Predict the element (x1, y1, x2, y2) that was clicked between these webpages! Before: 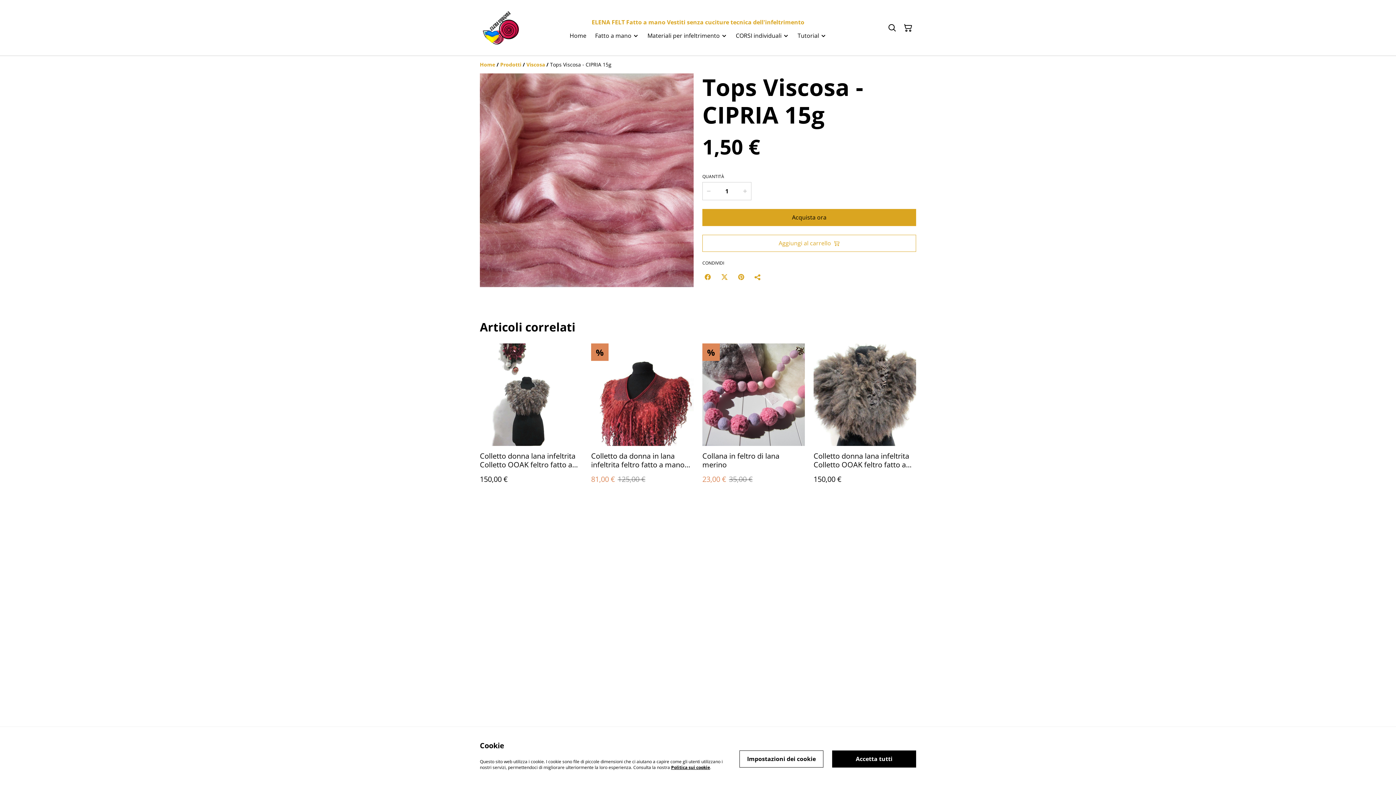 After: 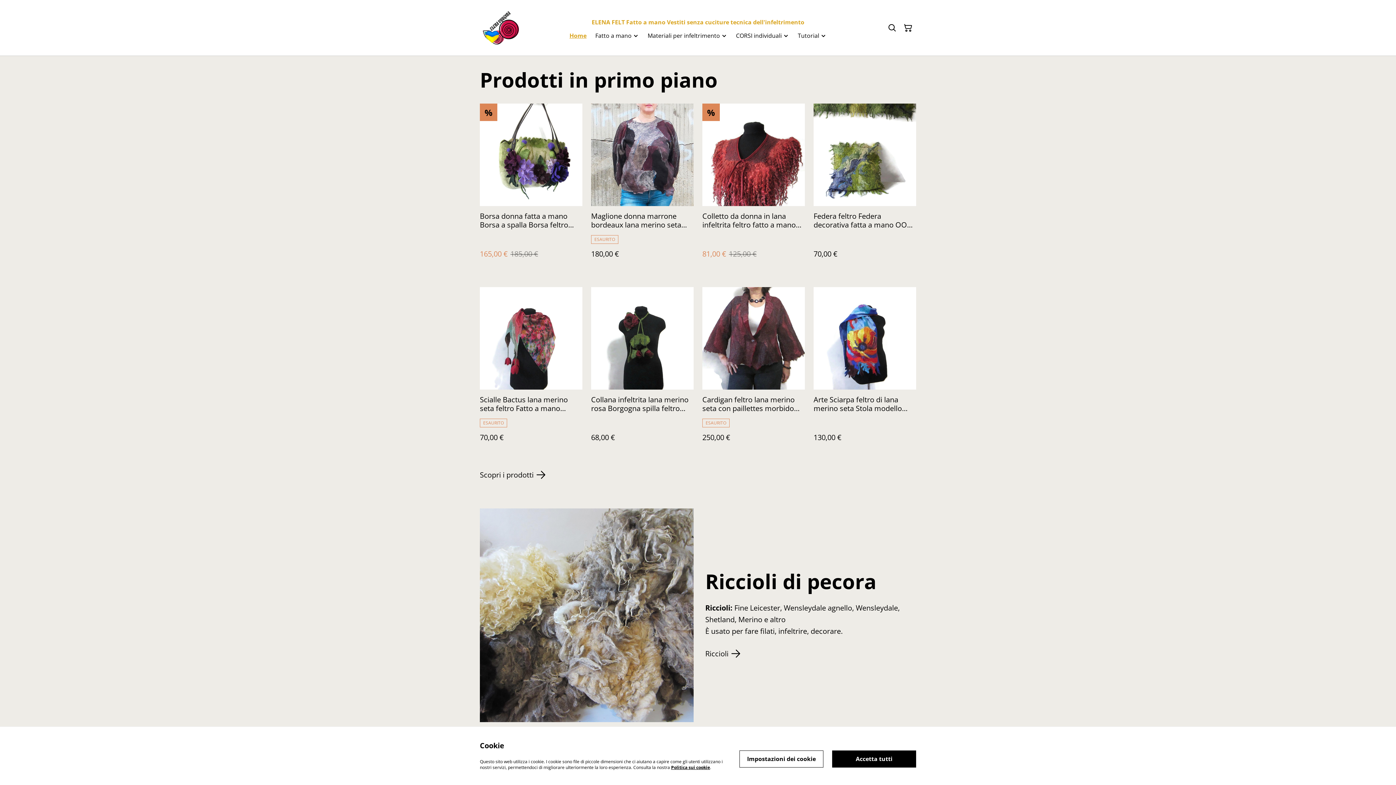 Action: bbox: (480, 7, 521, 48)